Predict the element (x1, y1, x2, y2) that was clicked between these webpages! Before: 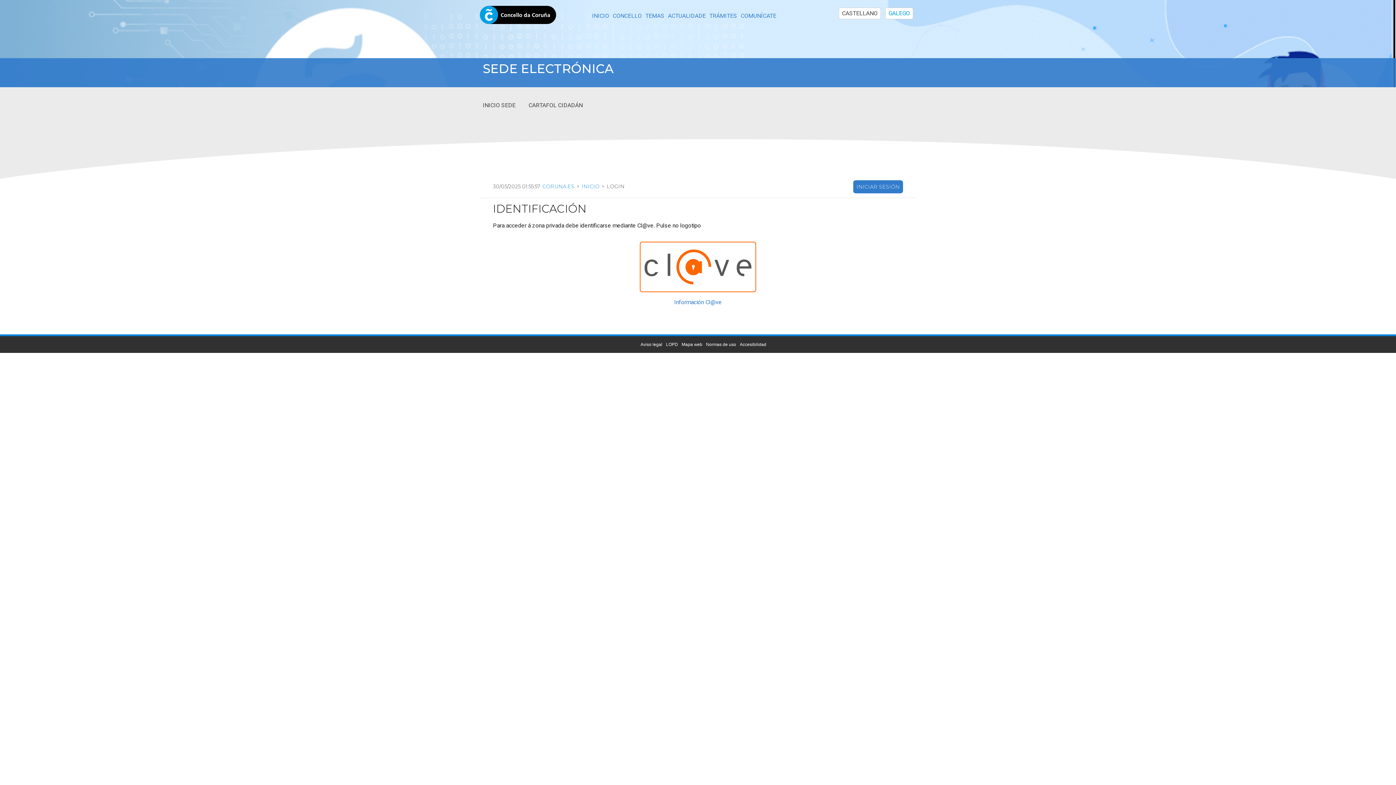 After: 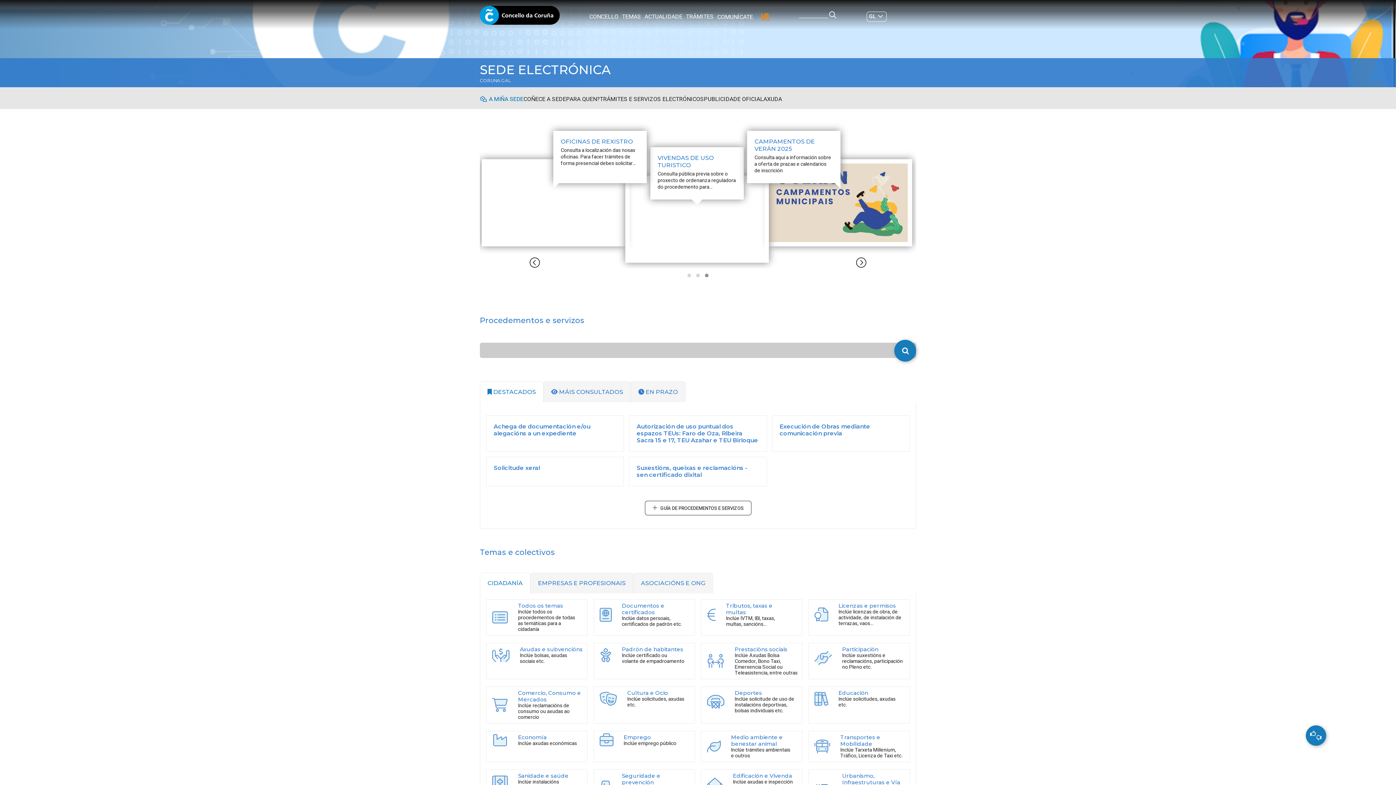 Action: bbox: (583, 183, 601, 189) label: INICIO